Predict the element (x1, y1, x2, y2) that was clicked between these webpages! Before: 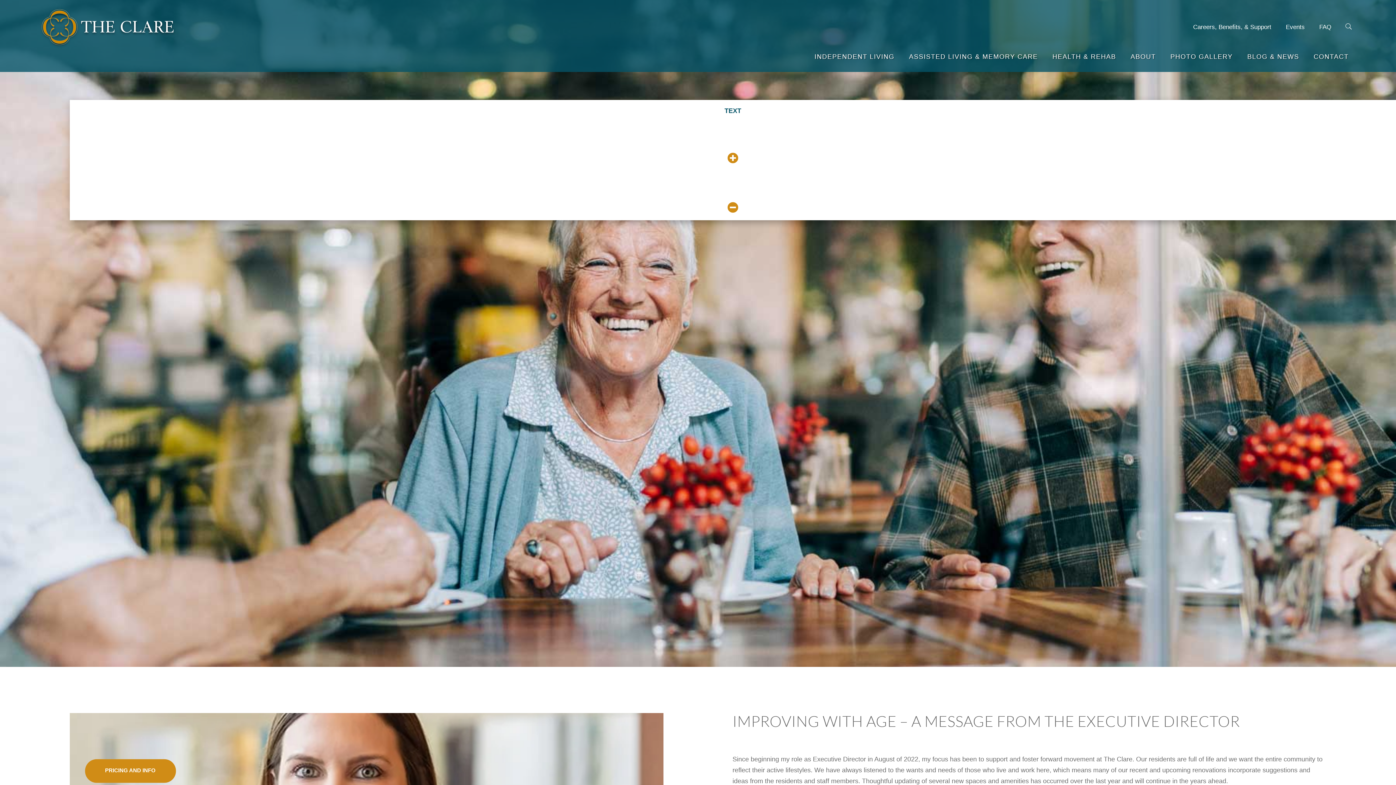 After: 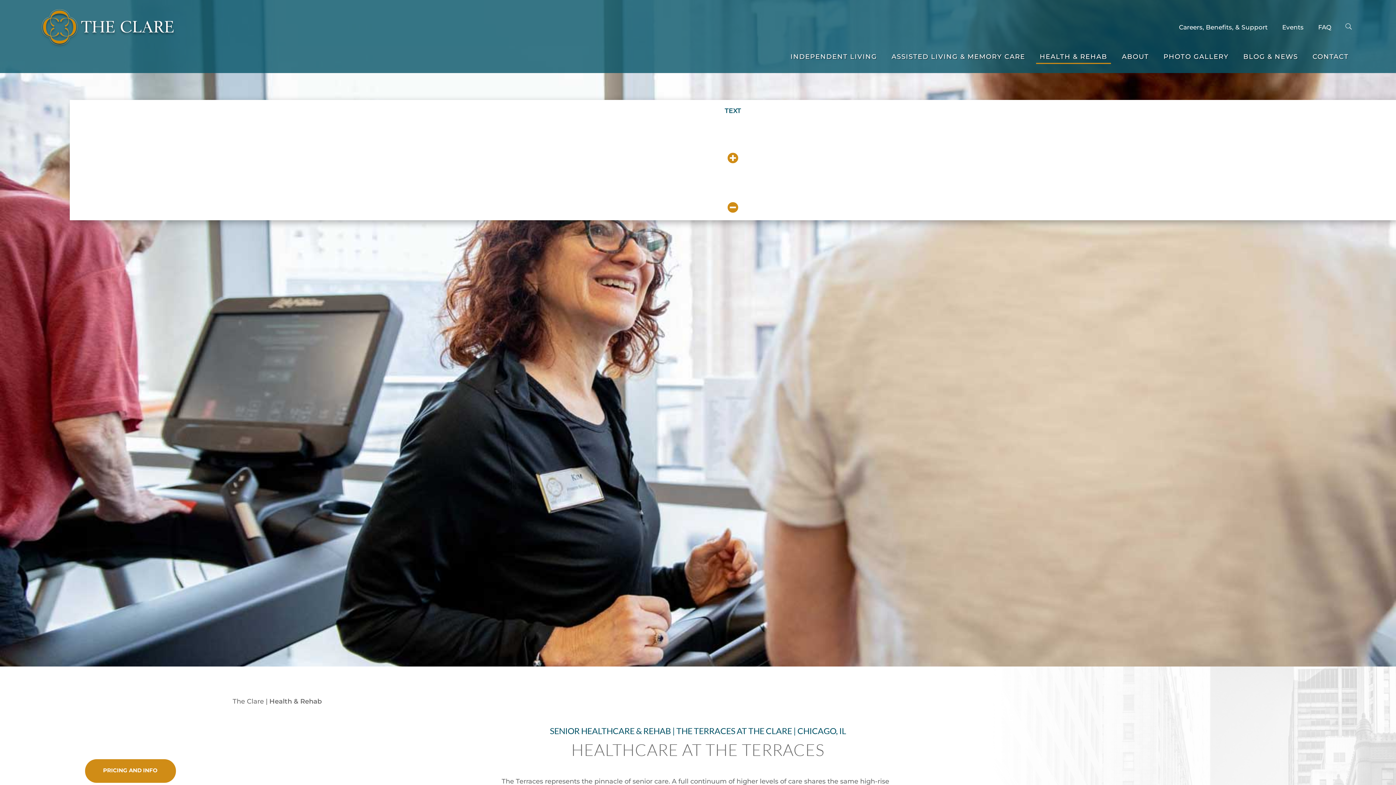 Action: label: HEALTH & REHAB bbox: (1052, 54, 1116, 62)